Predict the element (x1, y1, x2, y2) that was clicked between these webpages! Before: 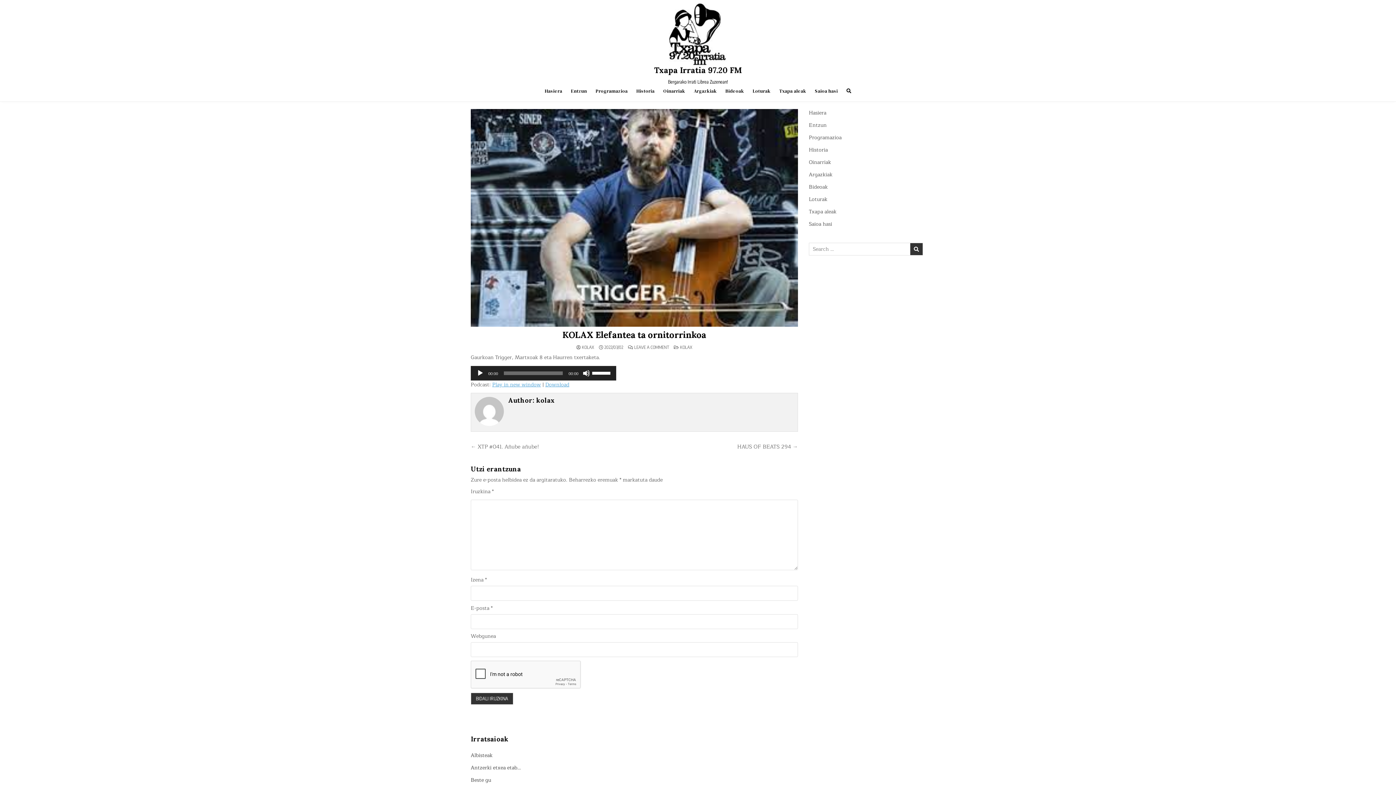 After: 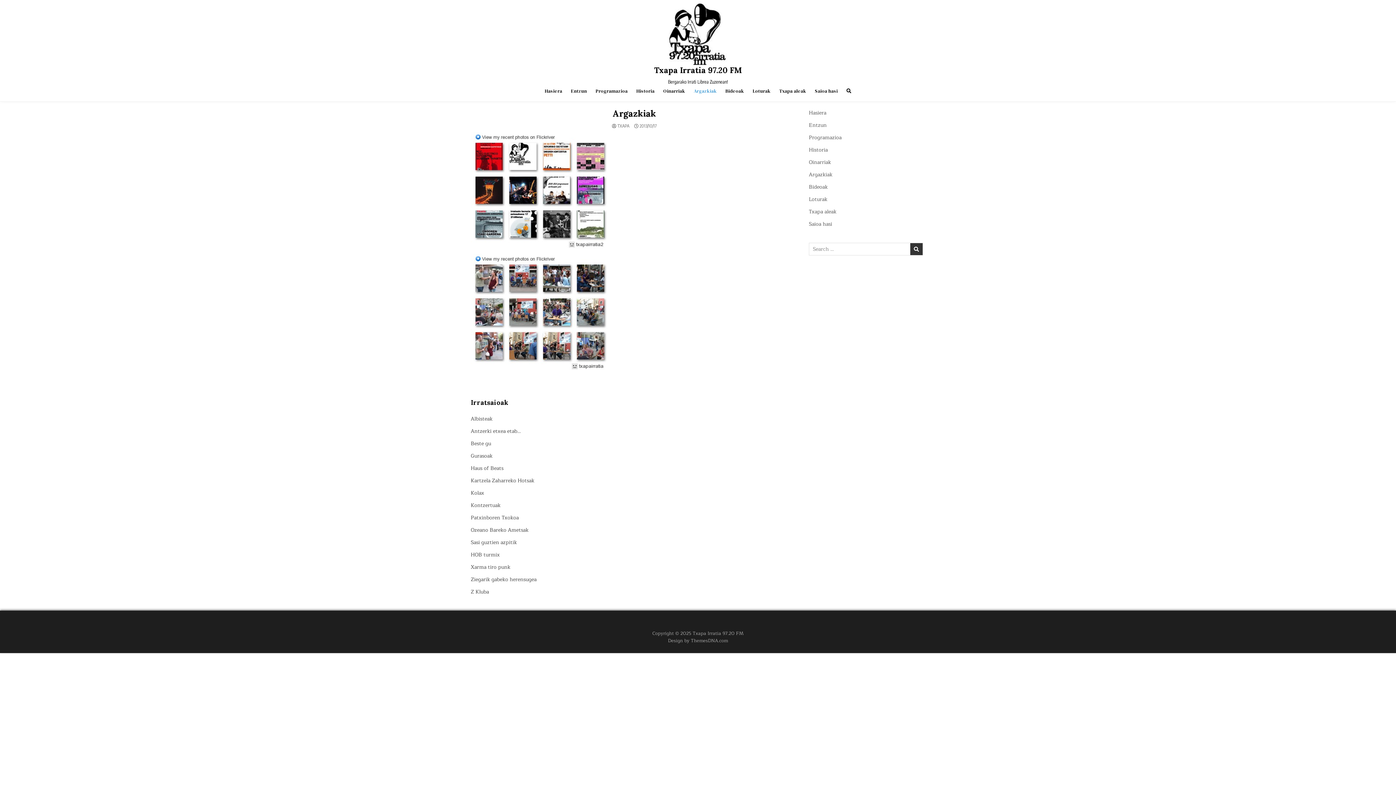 Action: label: Argazkiak bbox: (689, 84, 721, 97)